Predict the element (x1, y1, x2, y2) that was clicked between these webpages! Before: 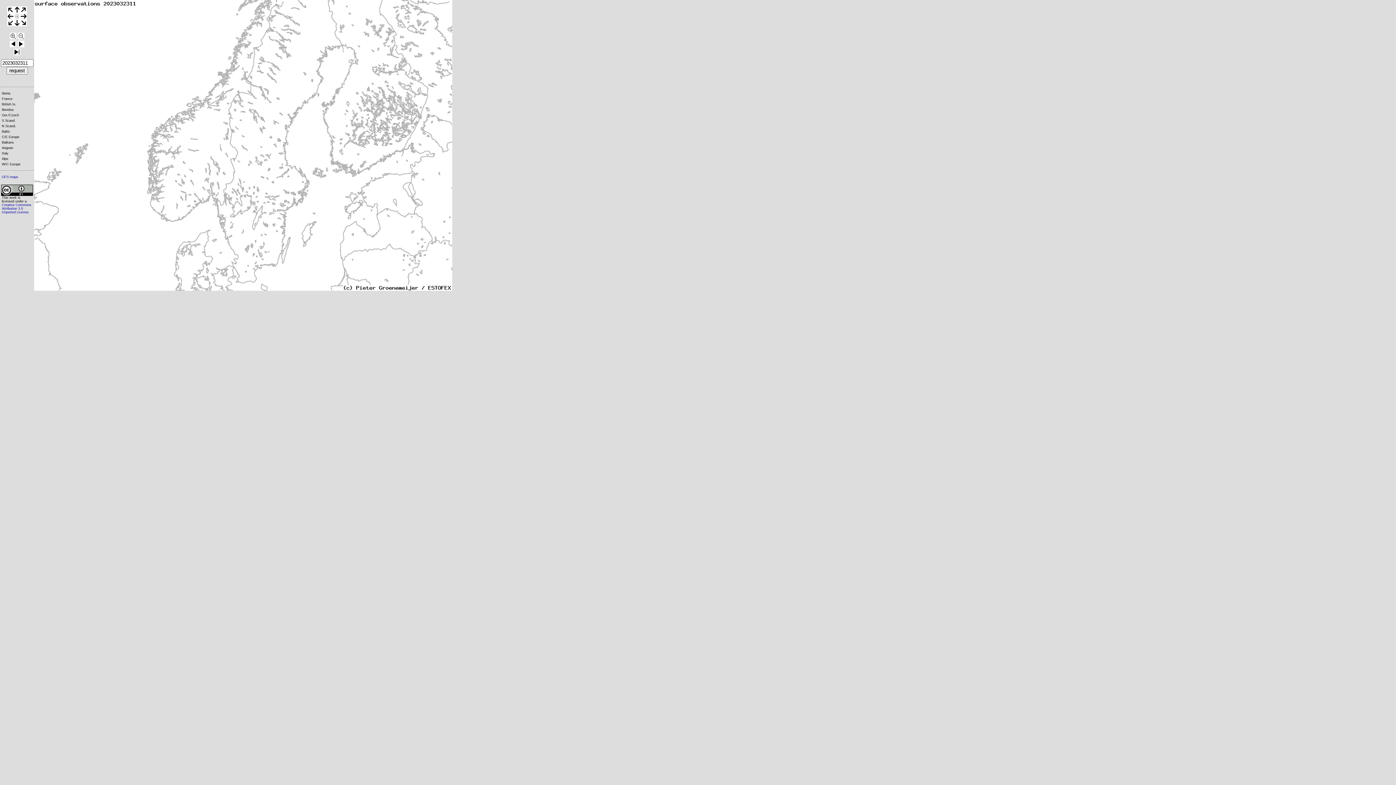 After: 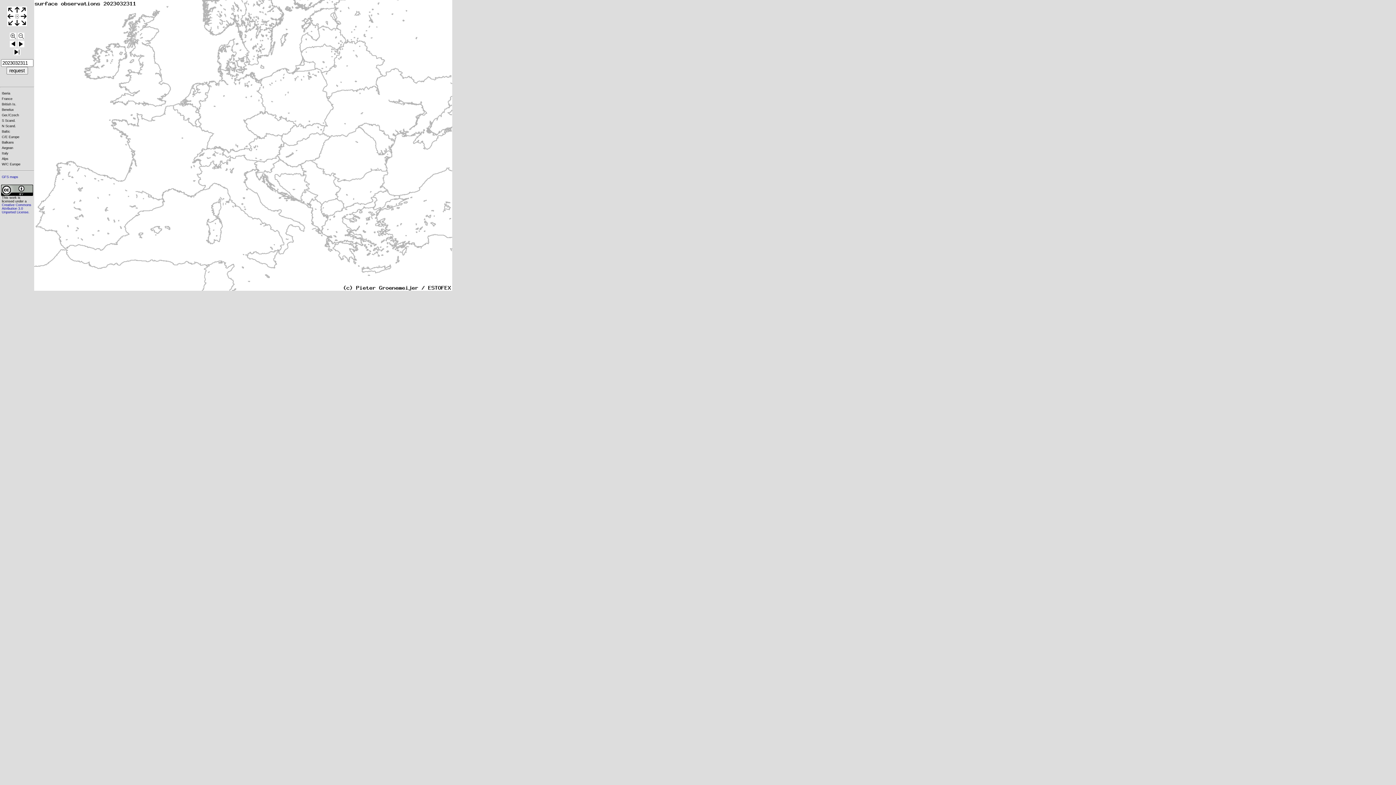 Action: label: W/C Europe bbox: (1, 162, 21, 166)